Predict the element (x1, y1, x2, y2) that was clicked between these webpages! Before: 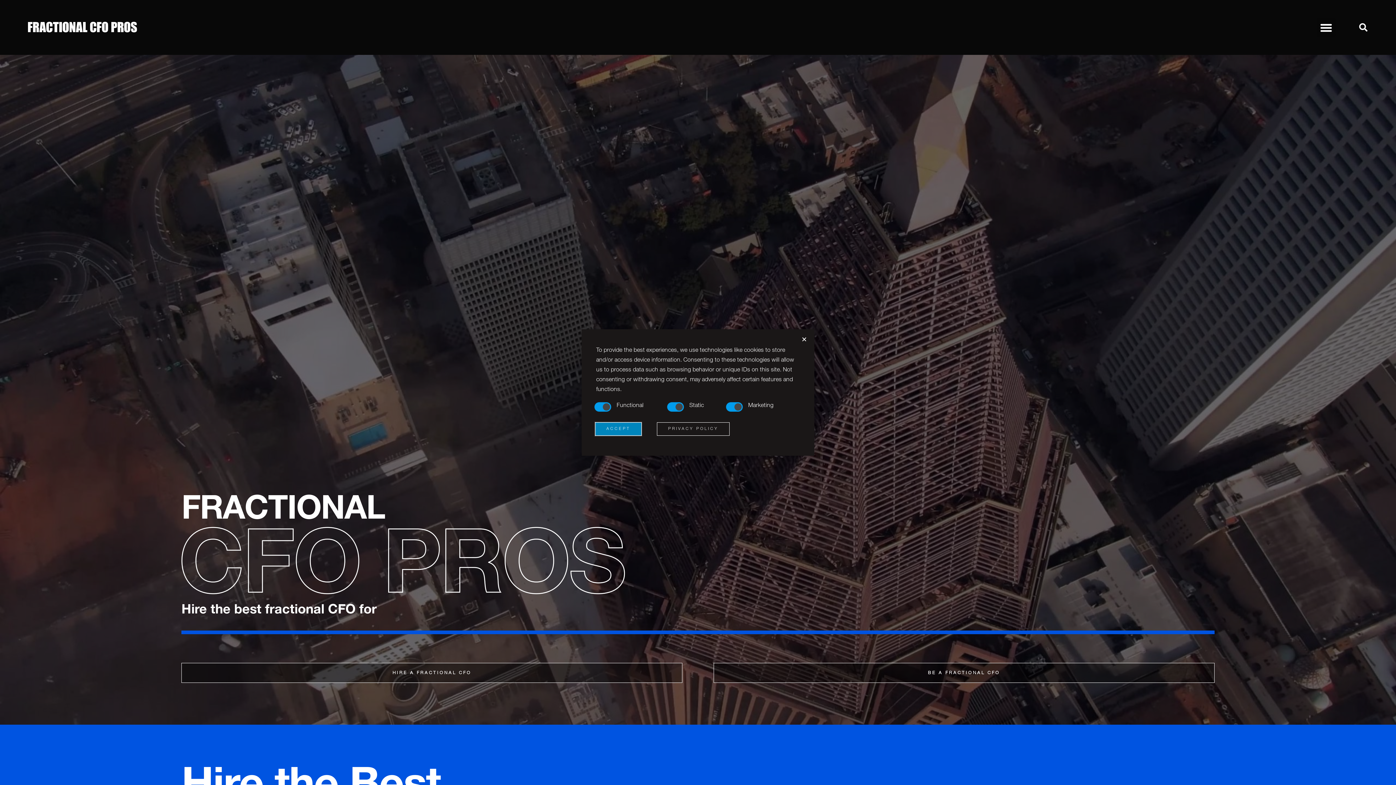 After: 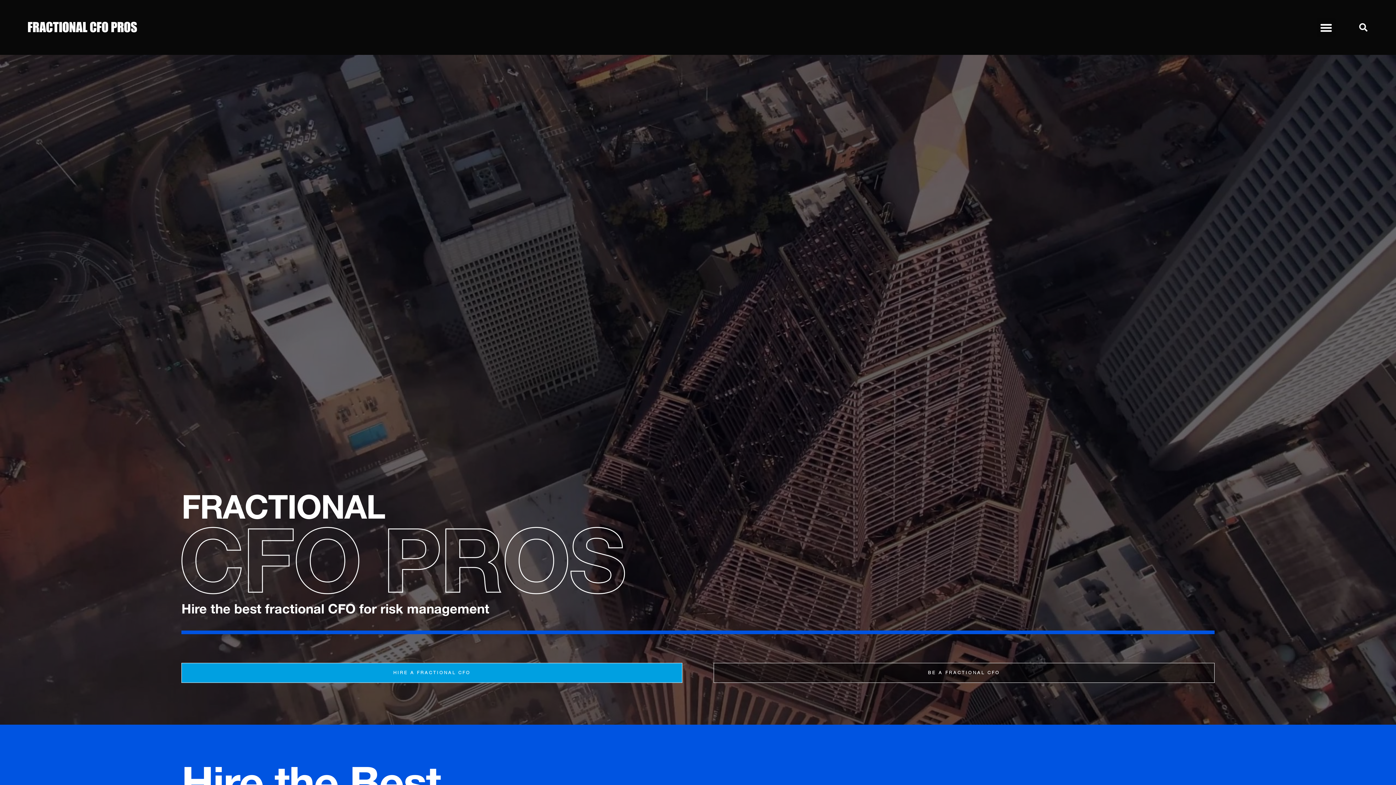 Action: label: HIRE A FRACTIONAL CFO
HIRE A FRACTIONAL CFO bbox: (181, 663, 682, 683)